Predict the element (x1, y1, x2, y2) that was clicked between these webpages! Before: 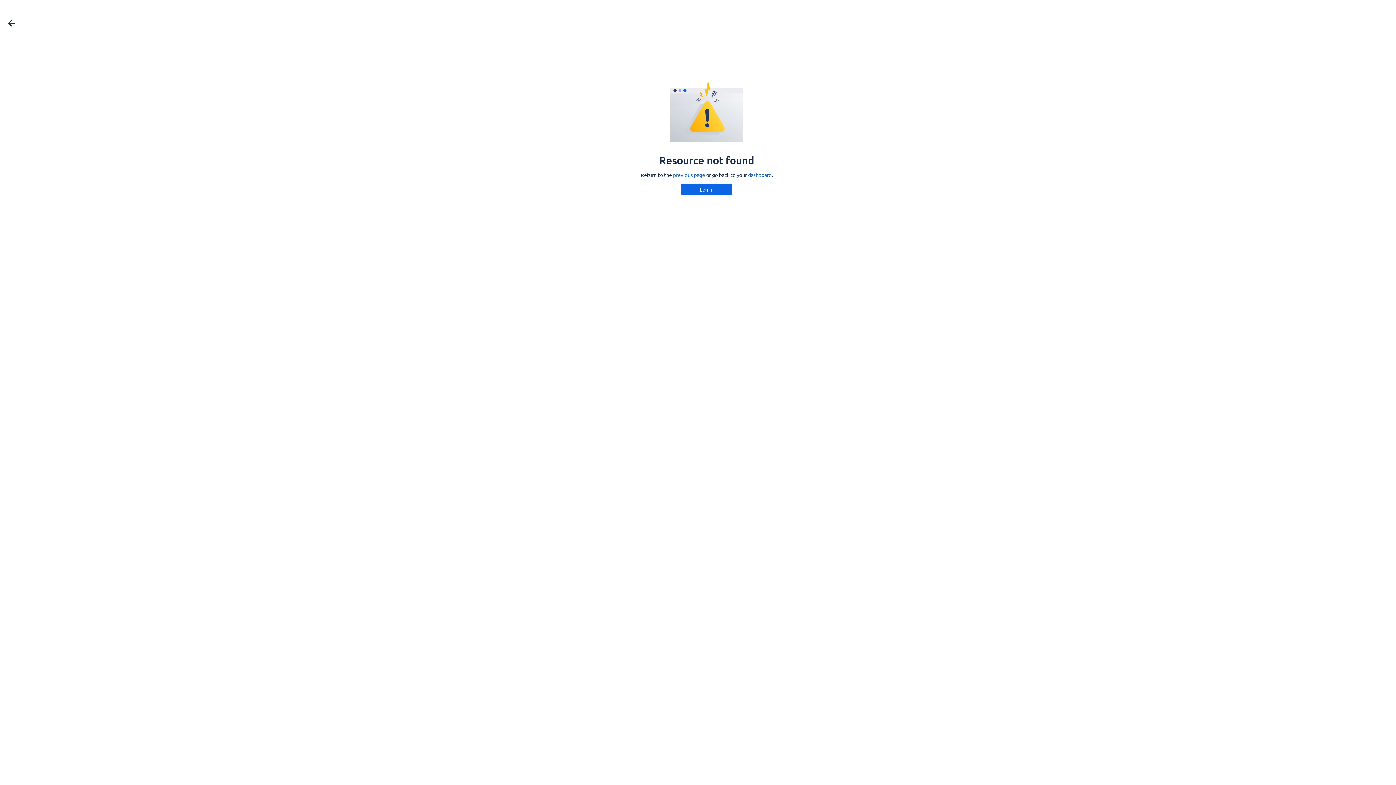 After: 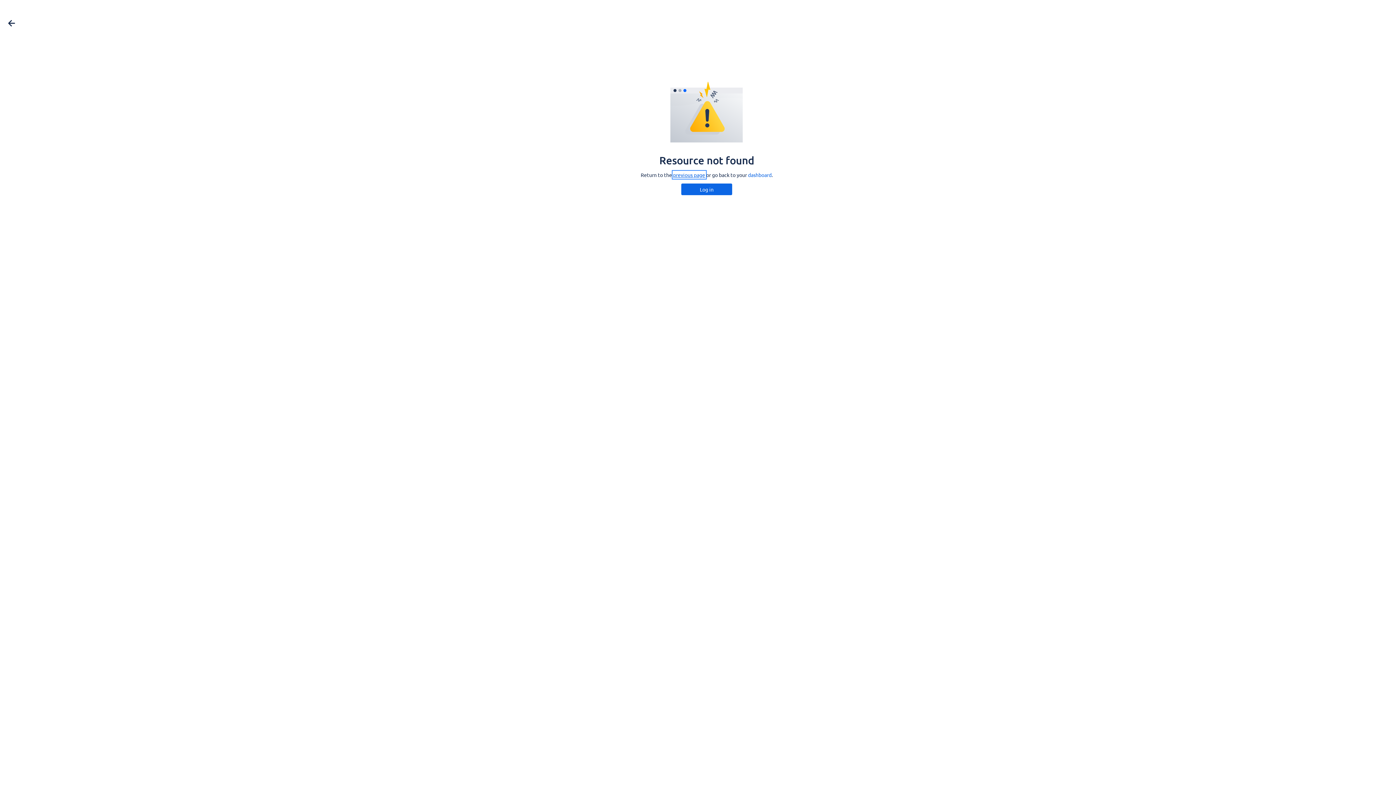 Action: label: previous page bbox: (673, 171, 705, 178)